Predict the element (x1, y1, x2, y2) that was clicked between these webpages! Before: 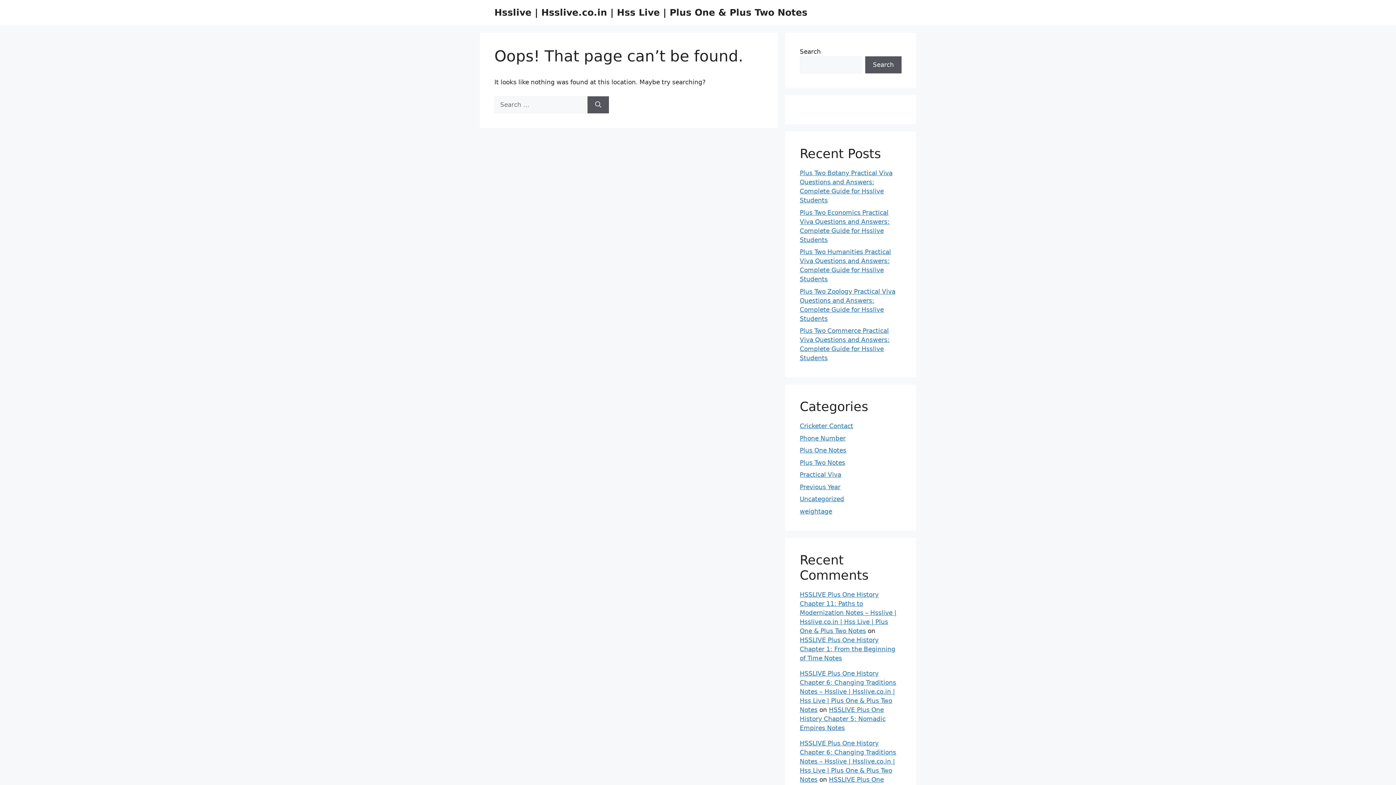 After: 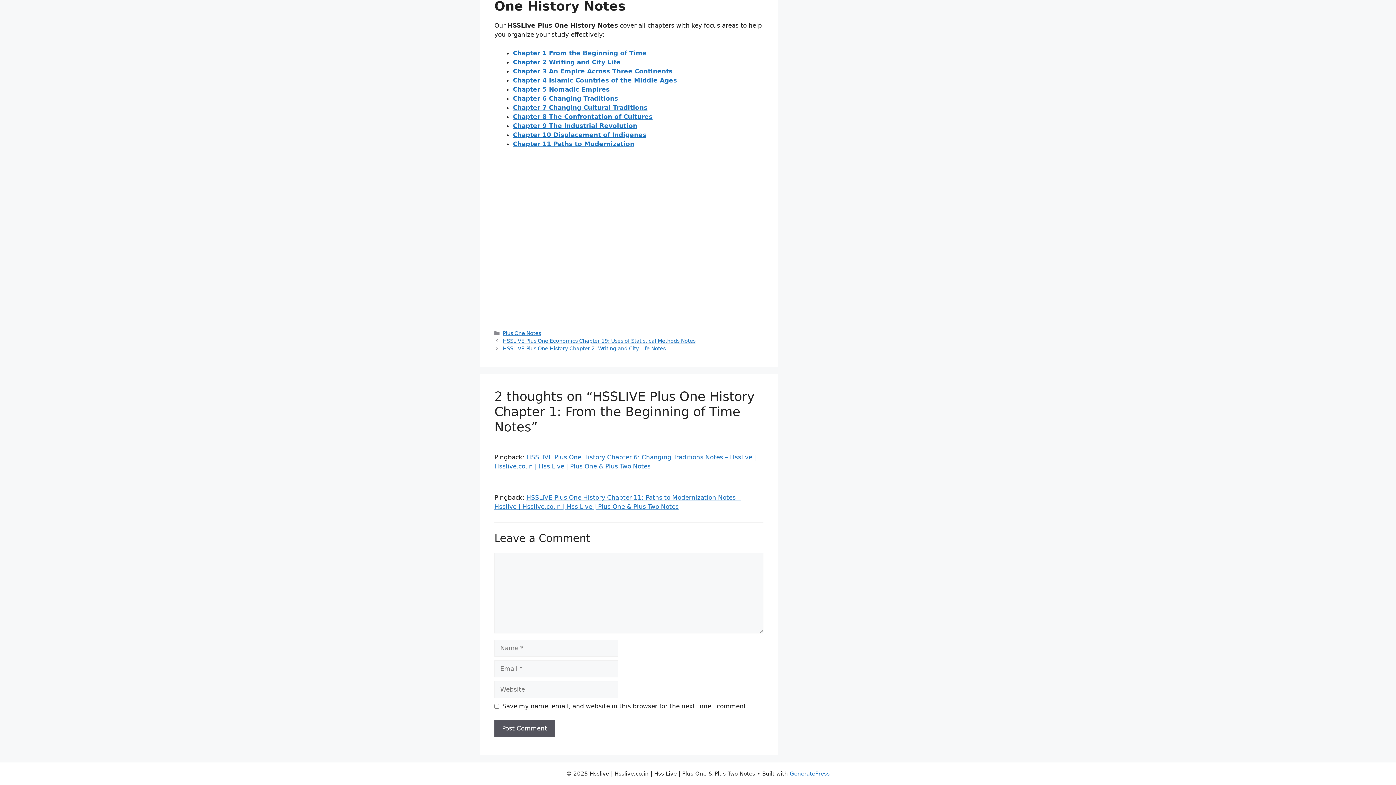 Action: label: HSSLIVE Plus One History Chapter 1: From the Beginning of Time Notes bbox: (800, 636, 895, 662)